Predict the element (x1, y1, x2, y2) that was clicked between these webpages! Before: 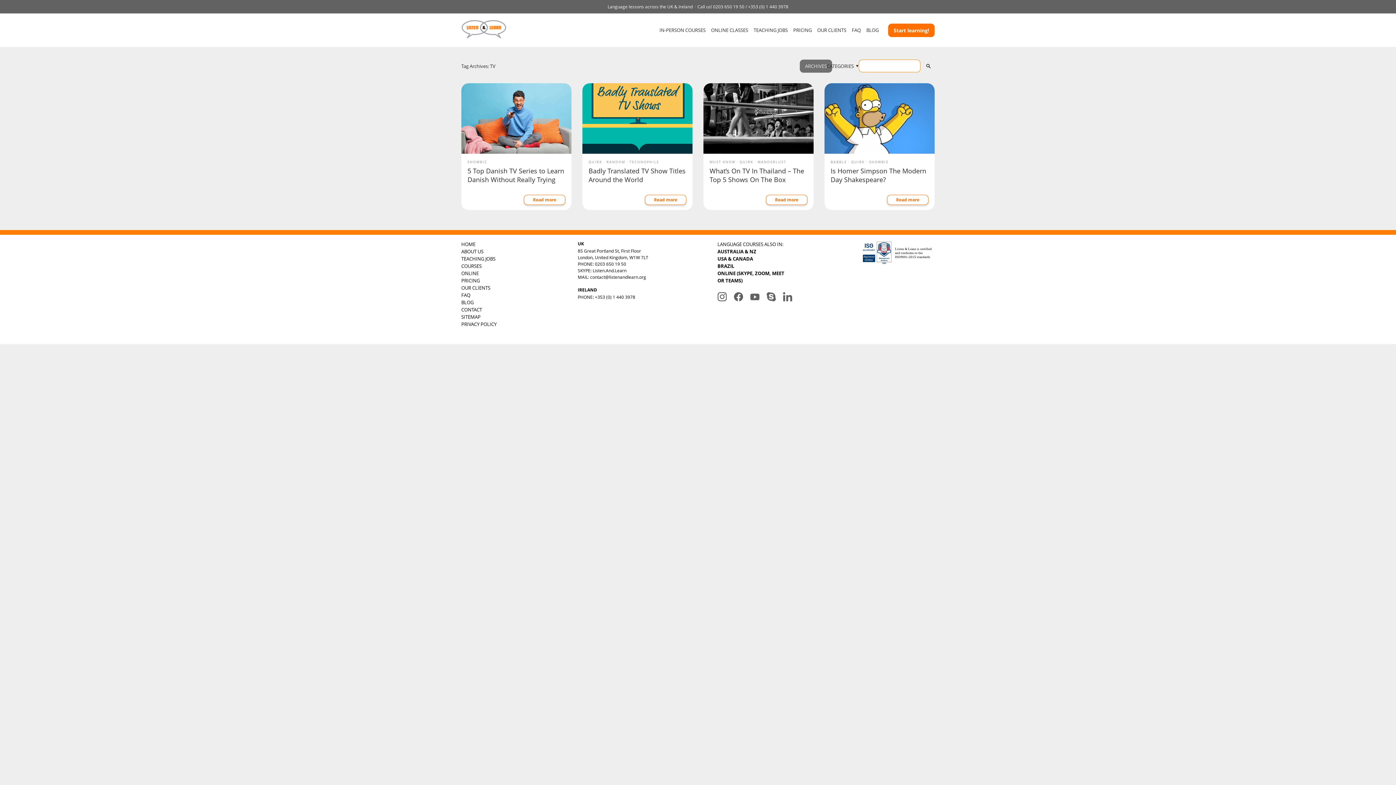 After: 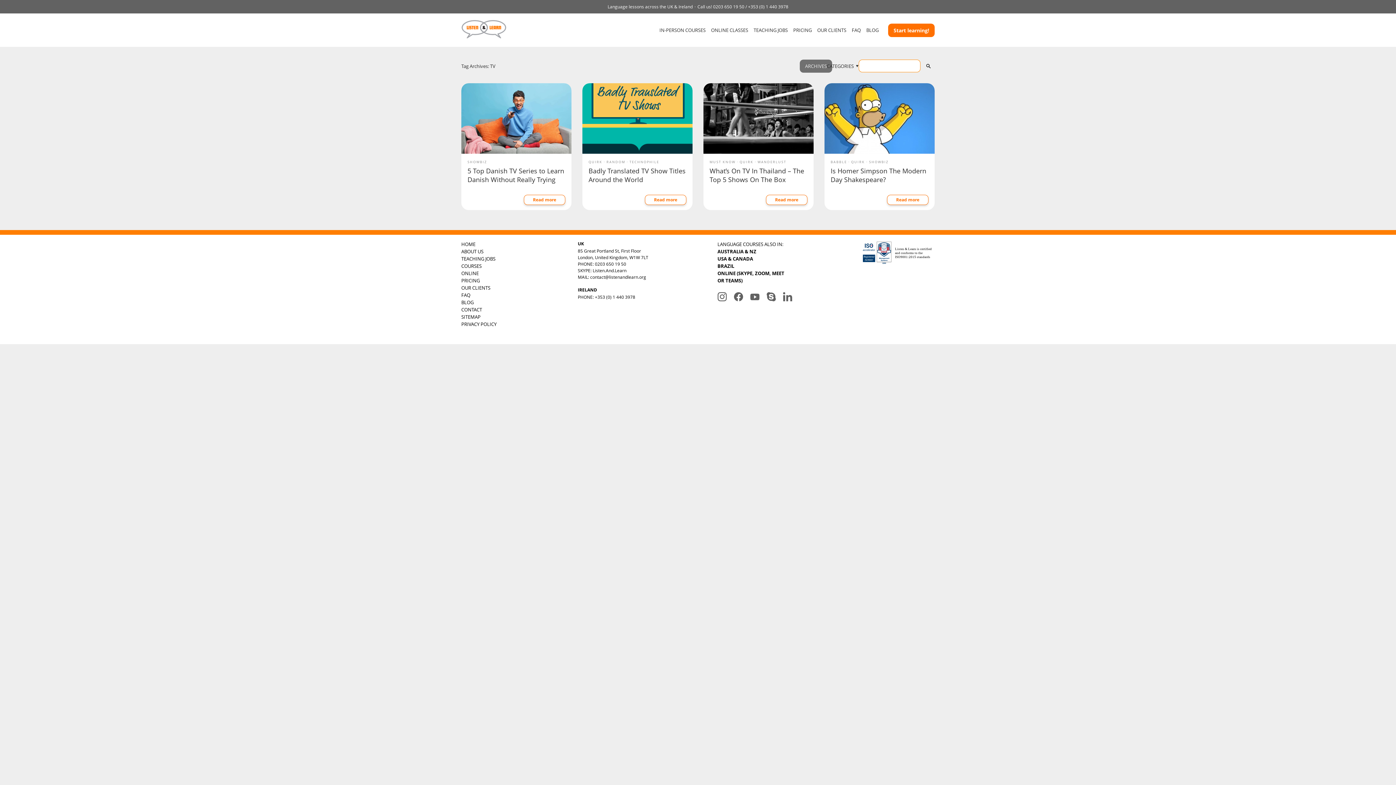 Action: label: USA & CANADA bbox: (717, 255, 792, 262)